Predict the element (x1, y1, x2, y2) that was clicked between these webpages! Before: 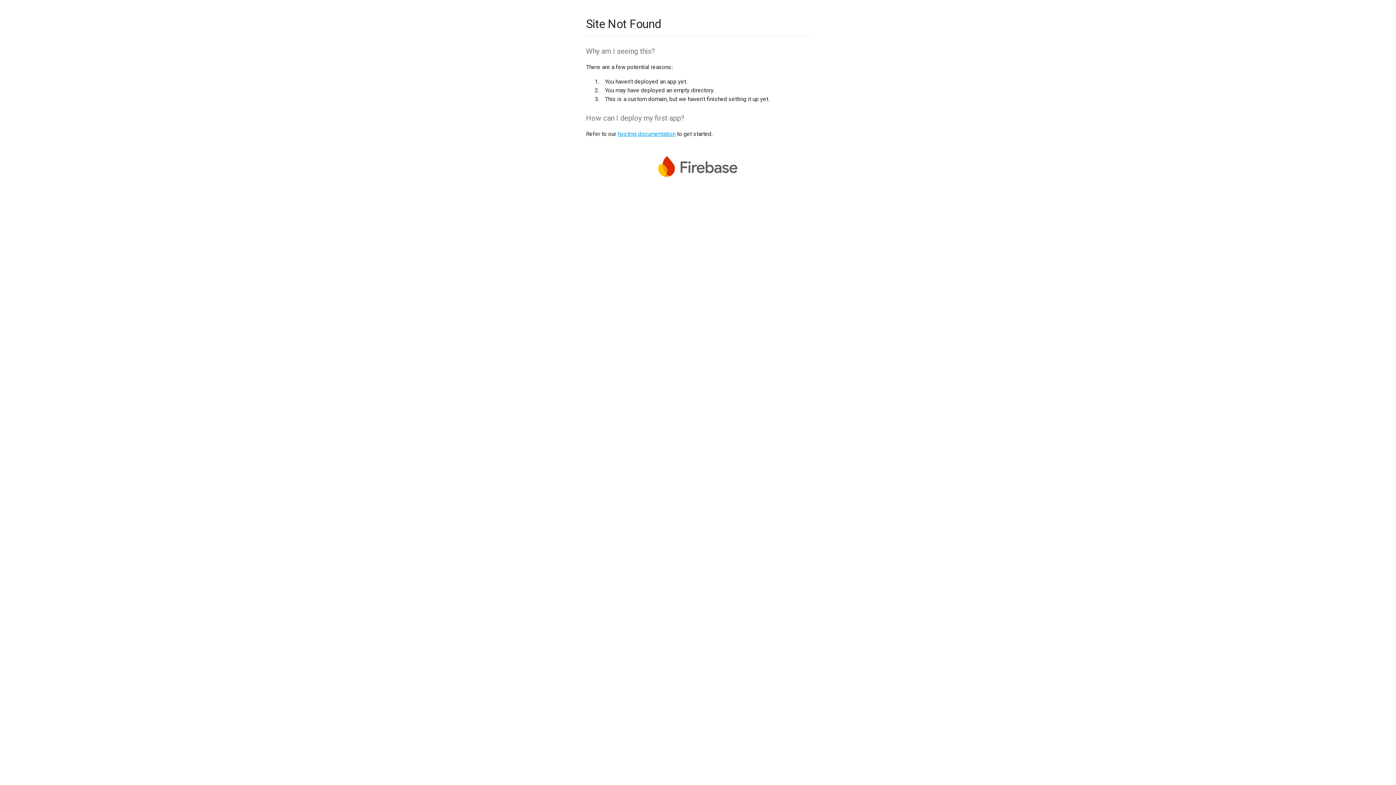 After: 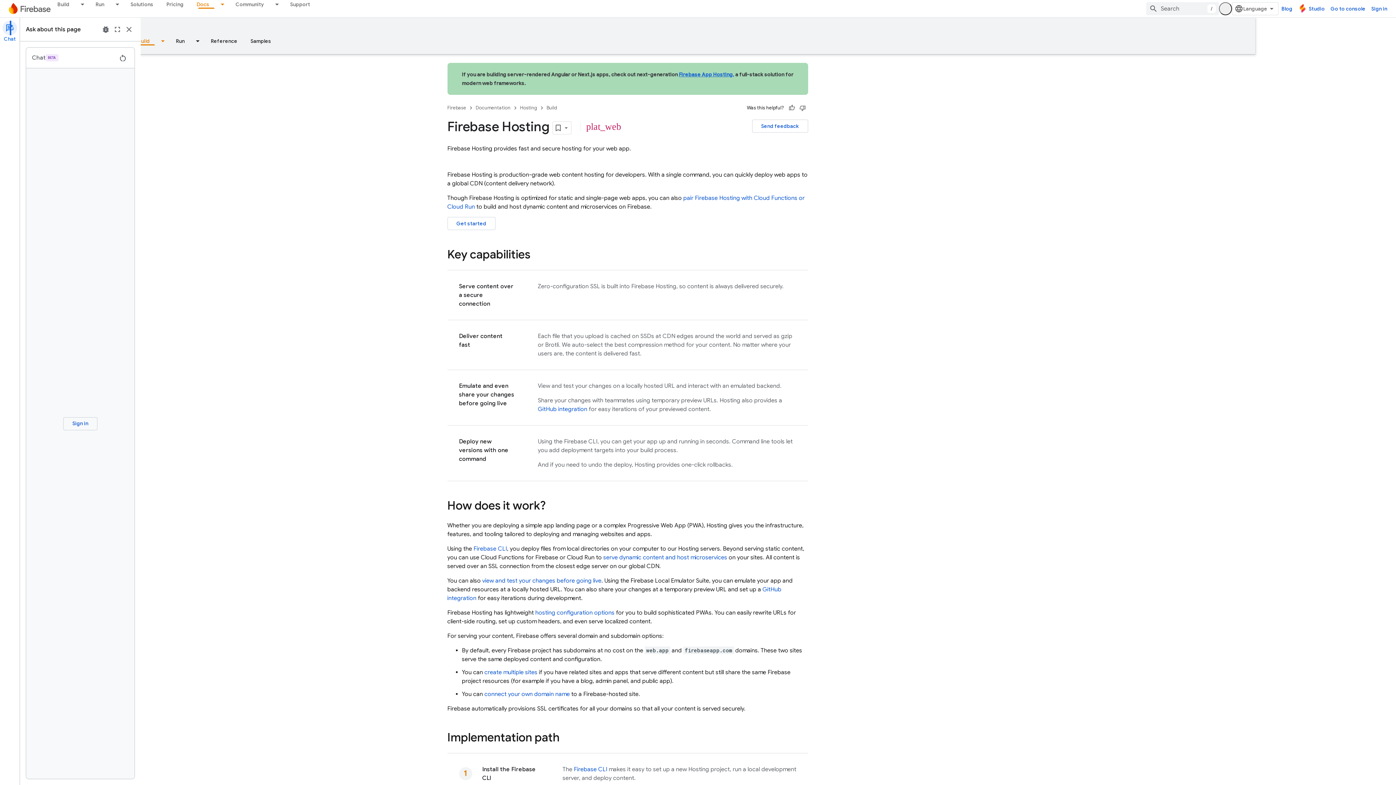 Action: label: hosting documentation bbox: (617, 130, 675, 137)